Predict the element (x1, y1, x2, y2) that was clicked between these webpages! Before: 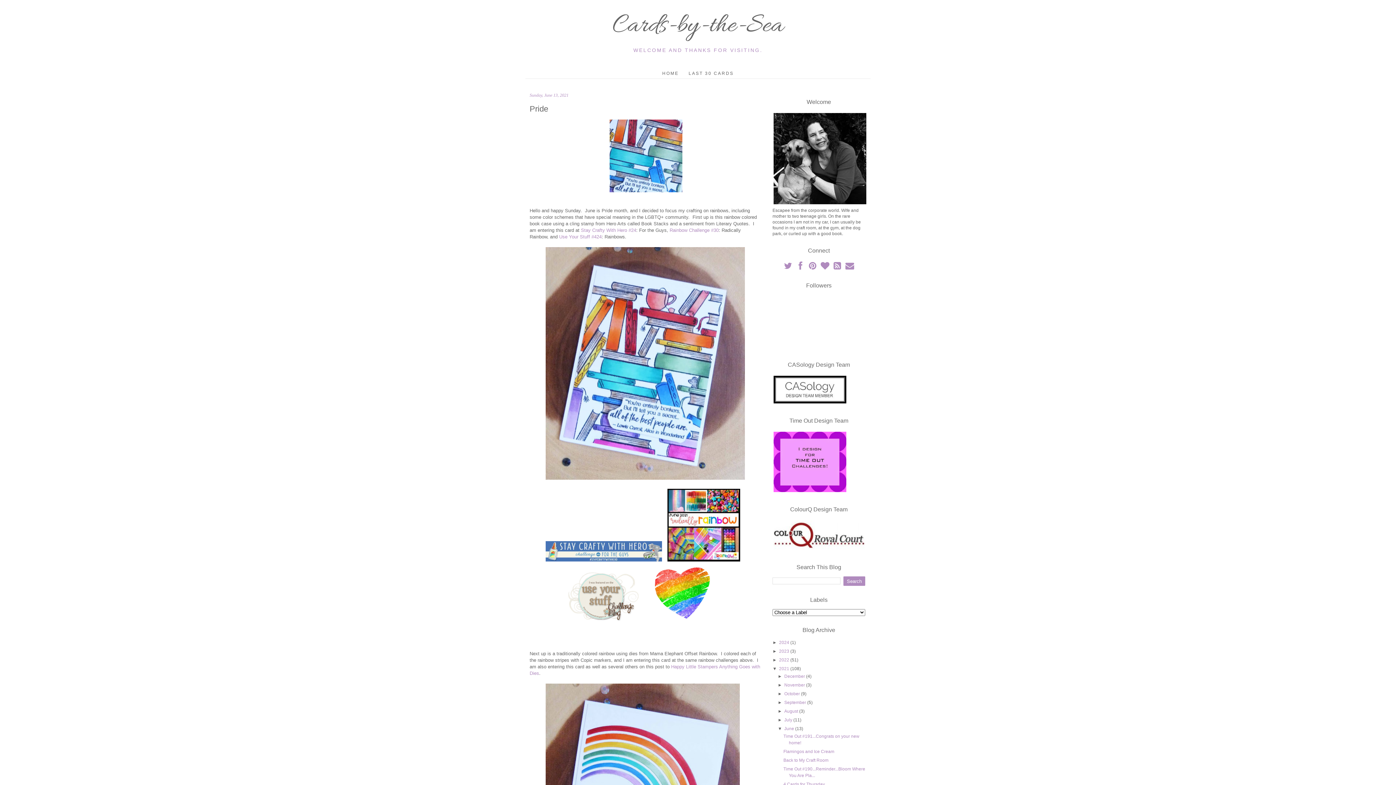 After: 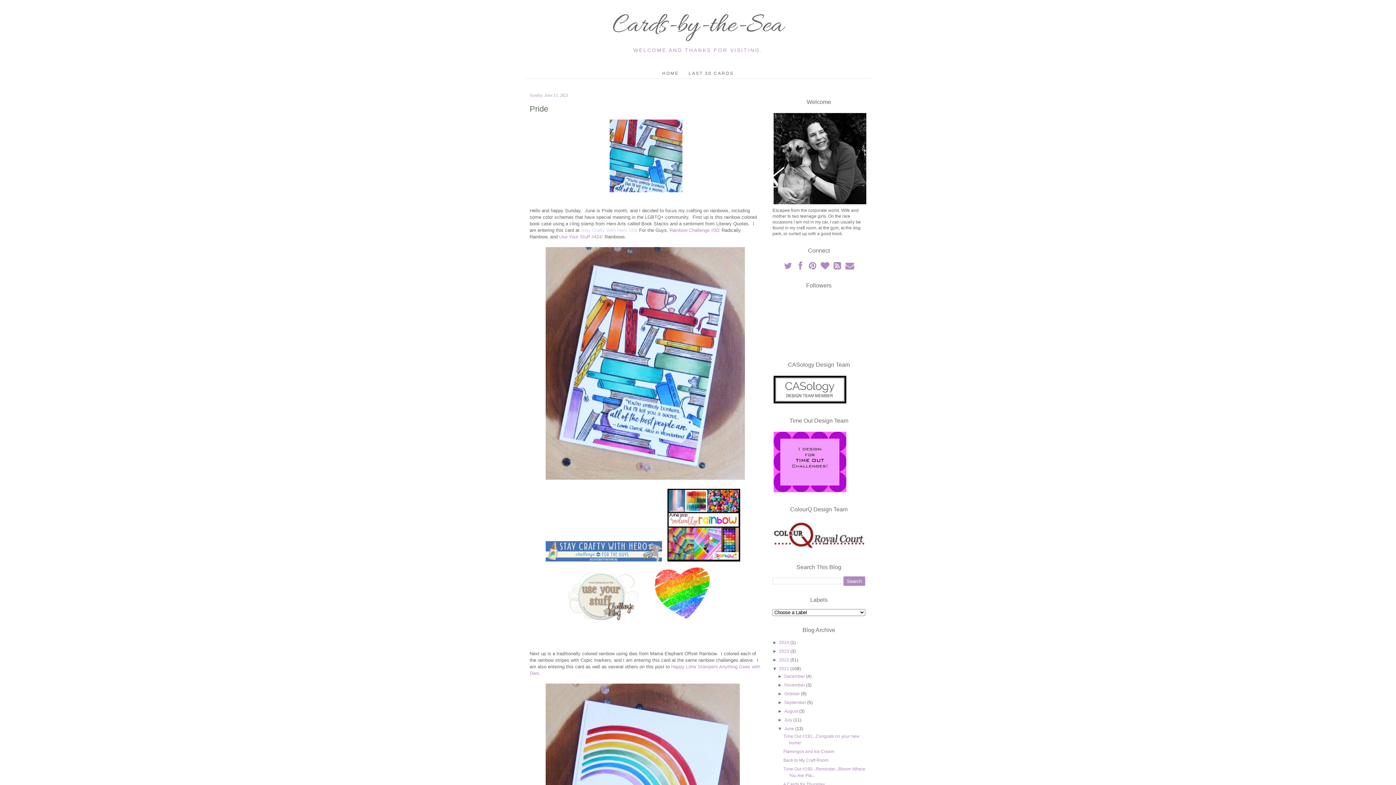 Action: label: Stay Crafty With Hero #24 bbox: (581, 227, 636, 233)